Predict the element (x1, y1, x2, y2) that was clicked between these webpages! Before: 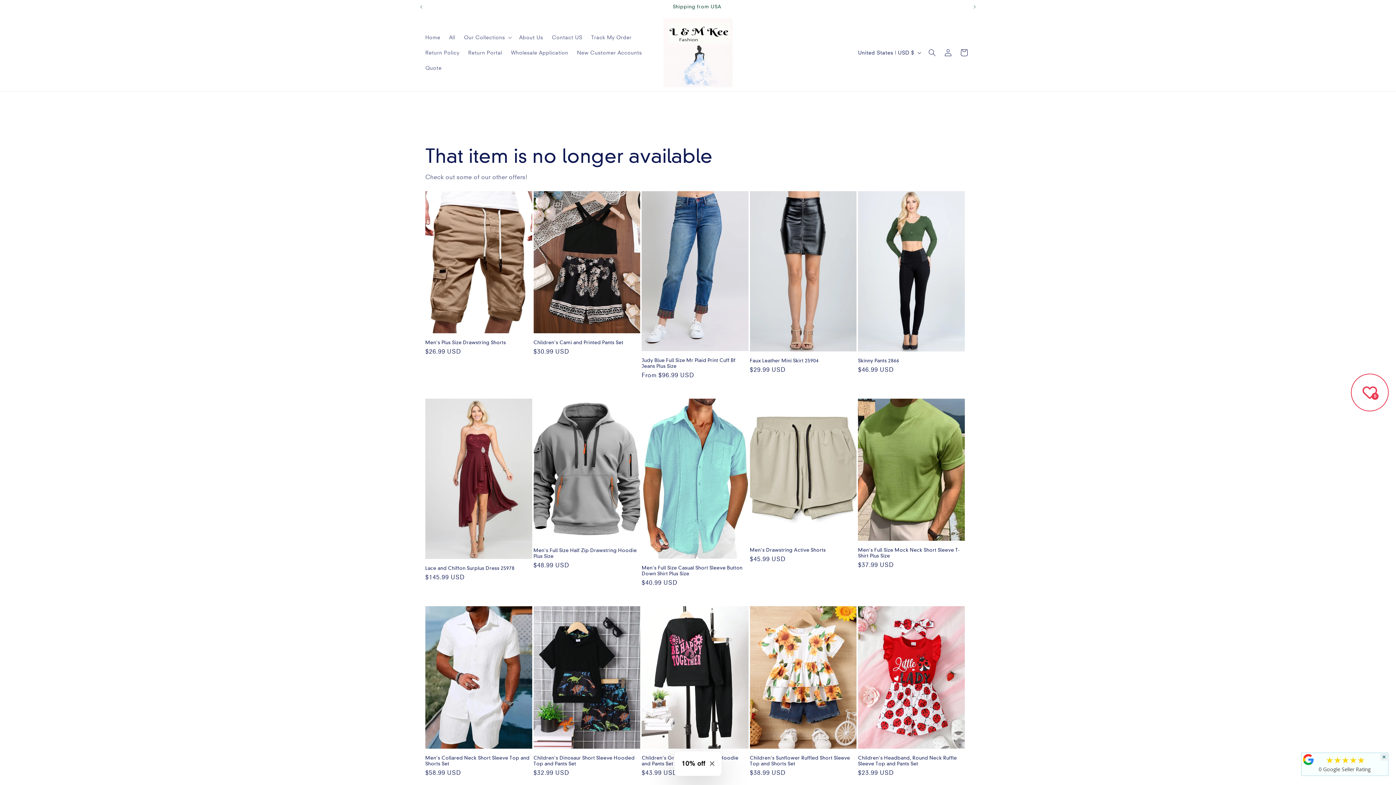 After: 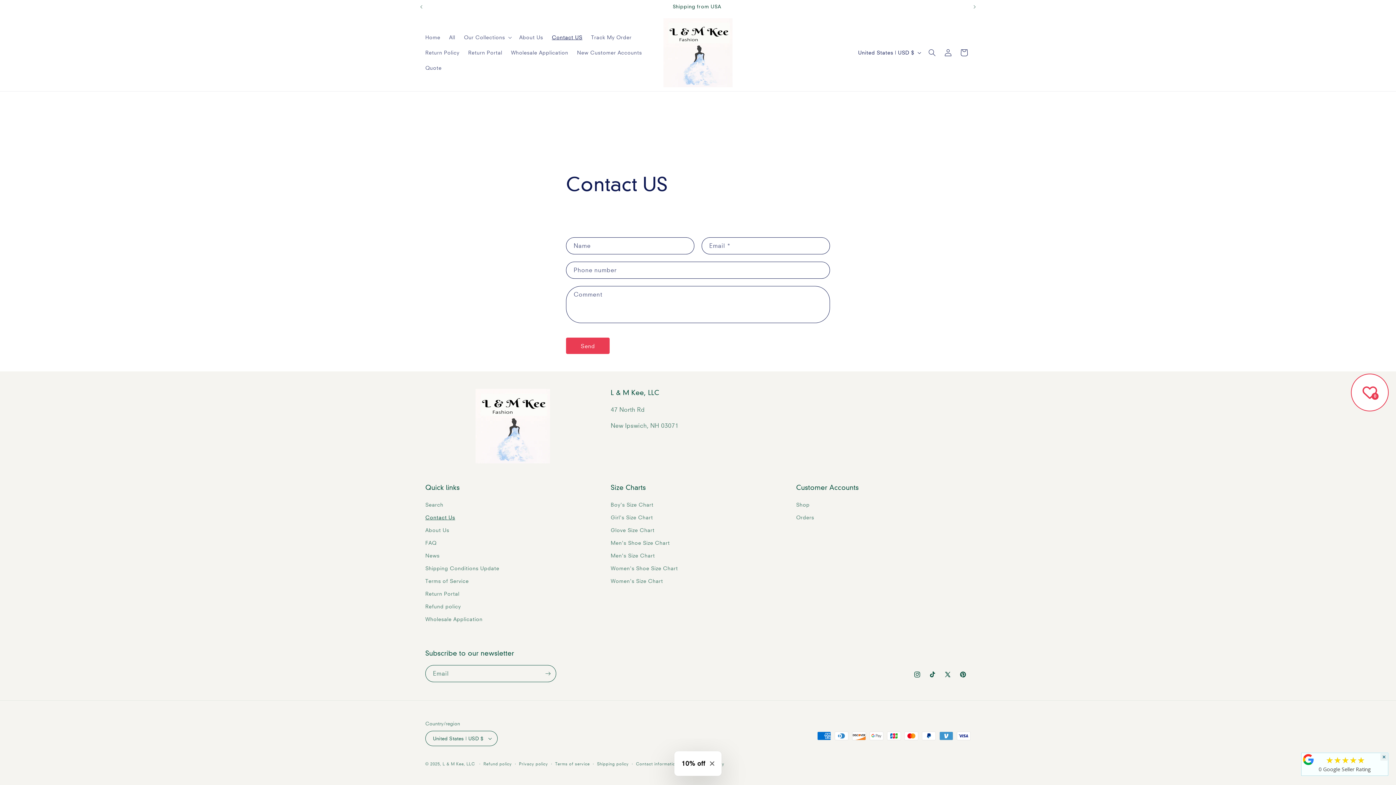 Action: label: Contact US bbox: (547, 29, 586, 44)